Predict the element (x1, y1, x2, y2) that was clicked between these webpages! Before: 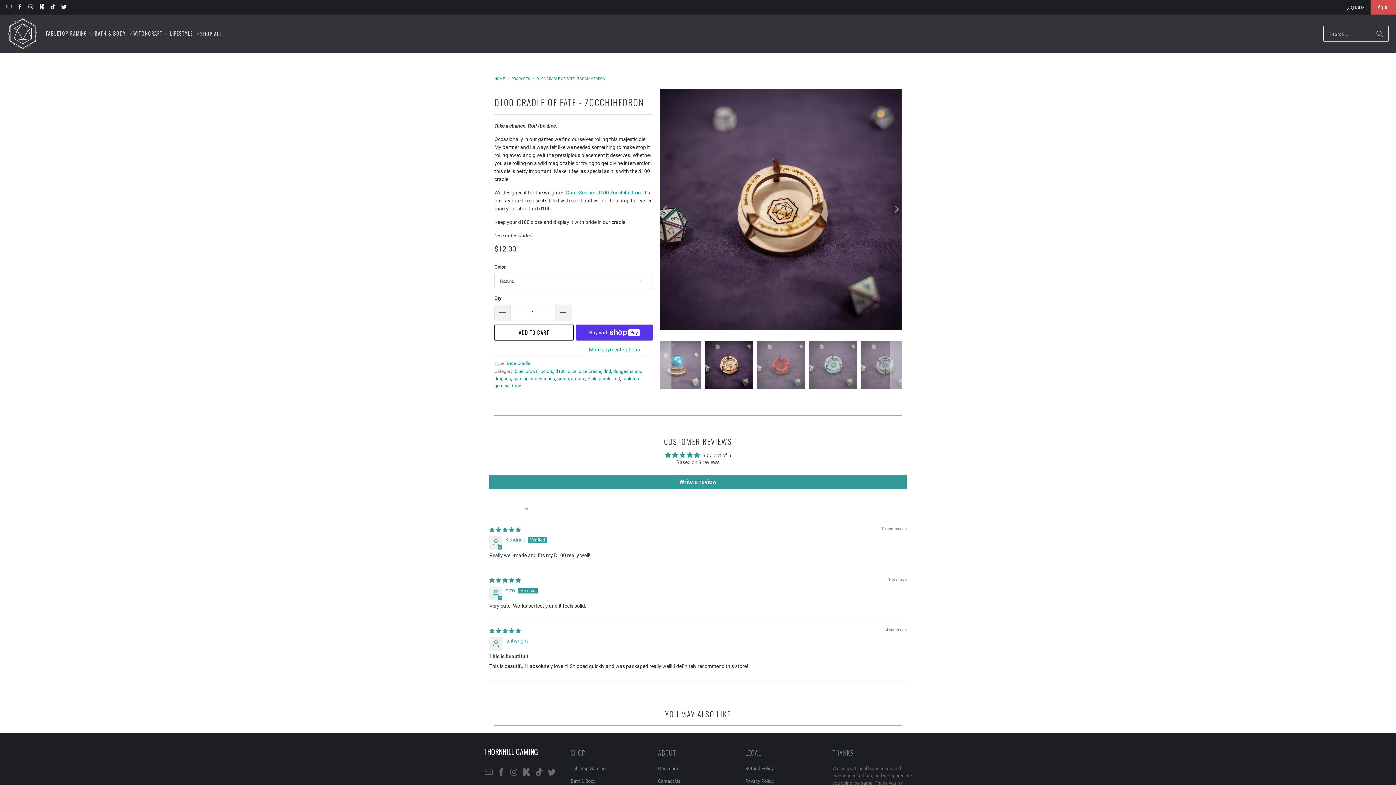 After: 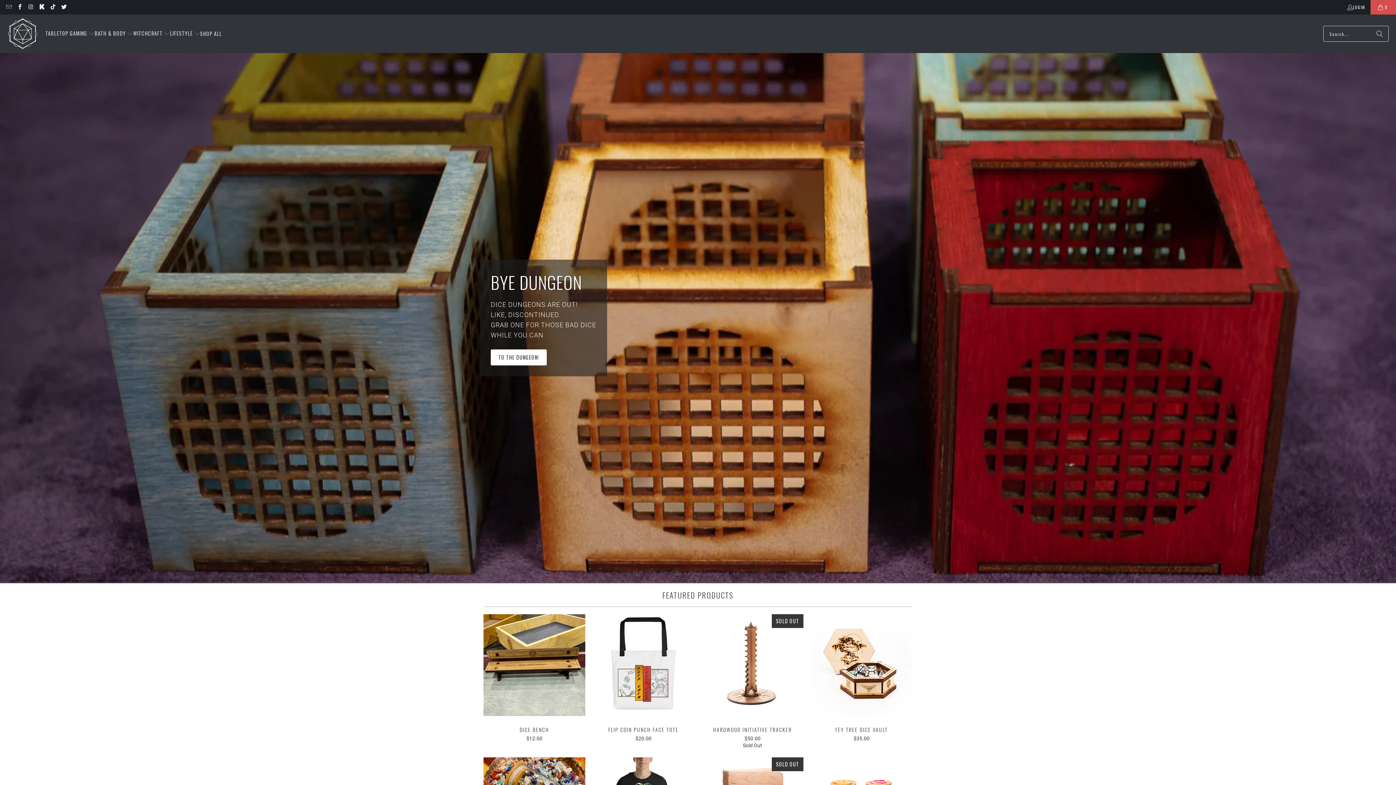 Action: label: HOME  bbox: (494, 76, 505, 80)